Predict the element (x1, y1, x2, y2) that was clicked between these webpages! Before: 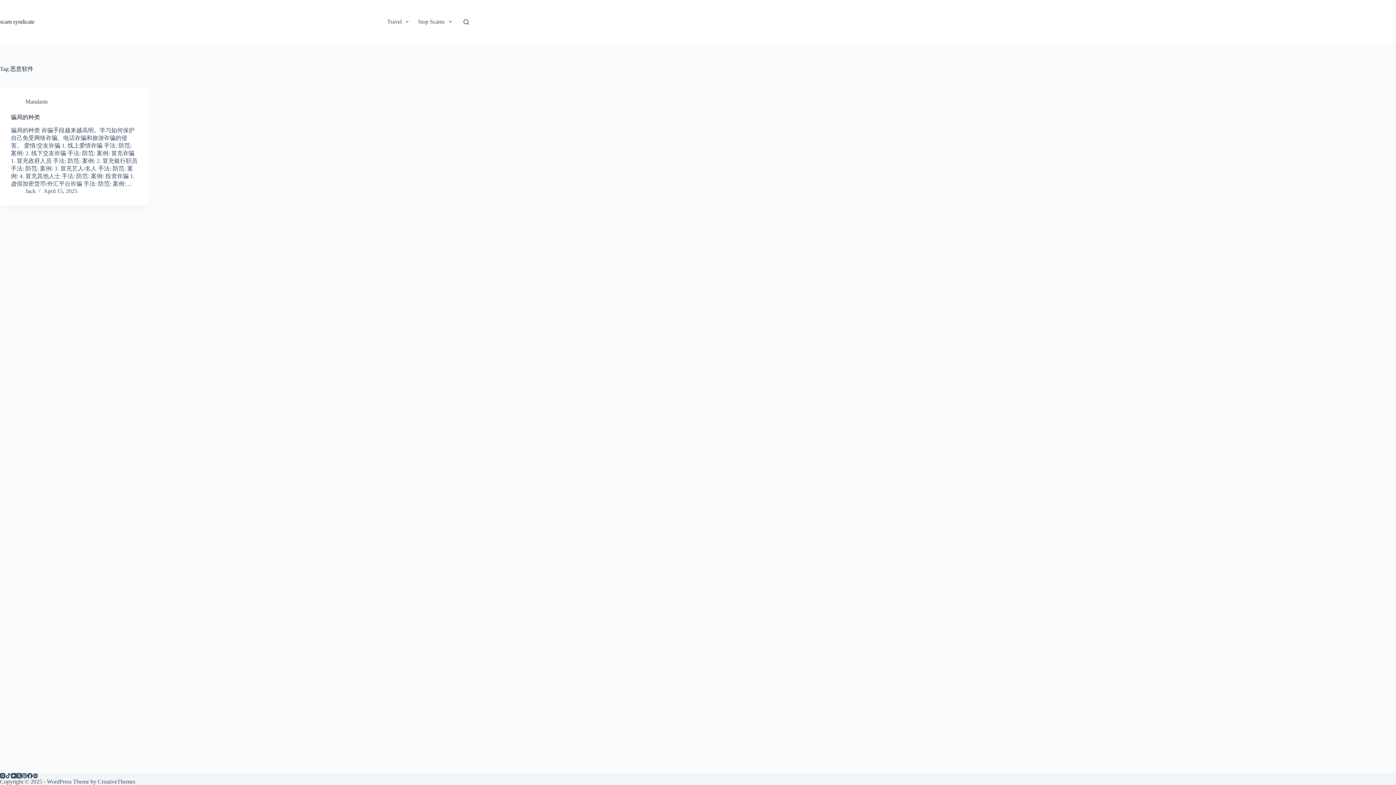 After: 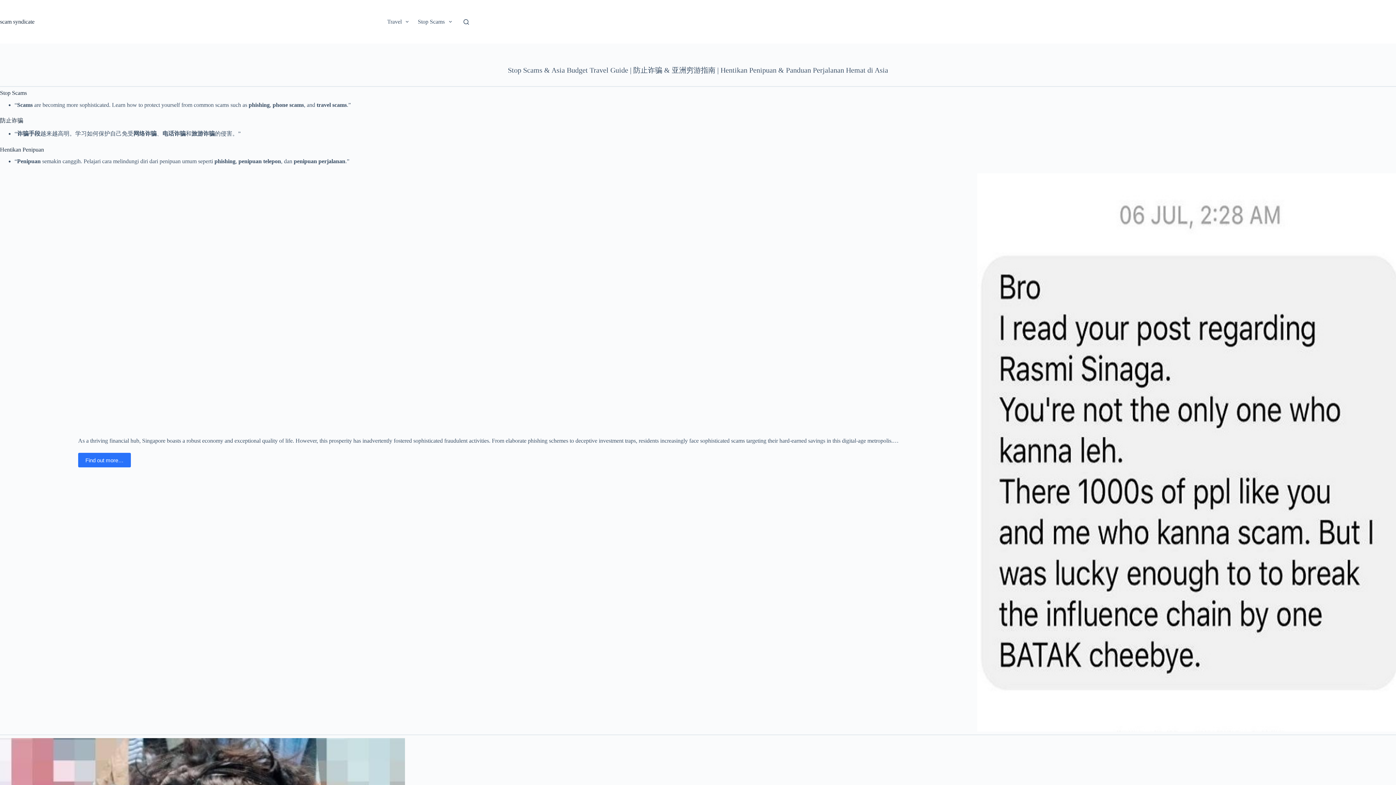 Action: label: scam syndicate bbox: (0, 18, 34, 24)